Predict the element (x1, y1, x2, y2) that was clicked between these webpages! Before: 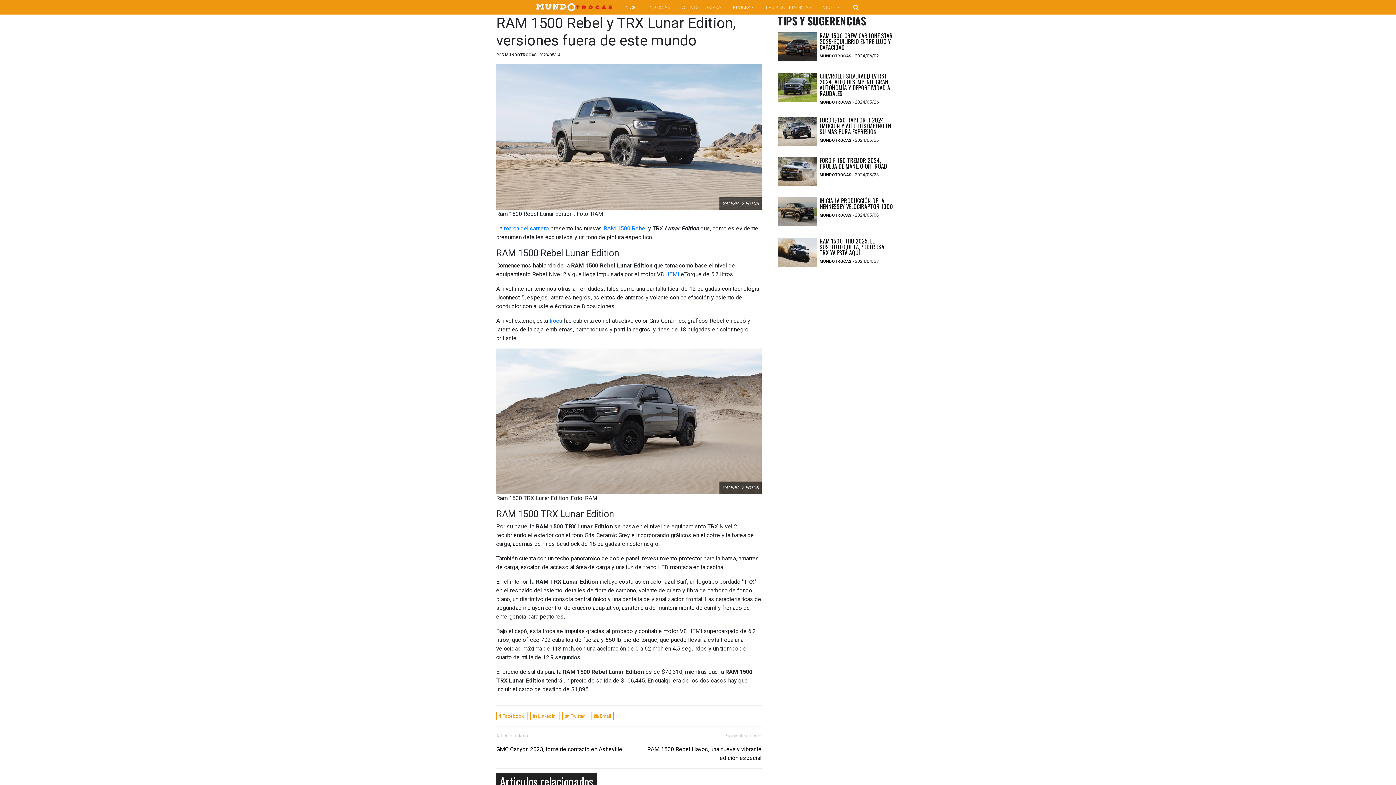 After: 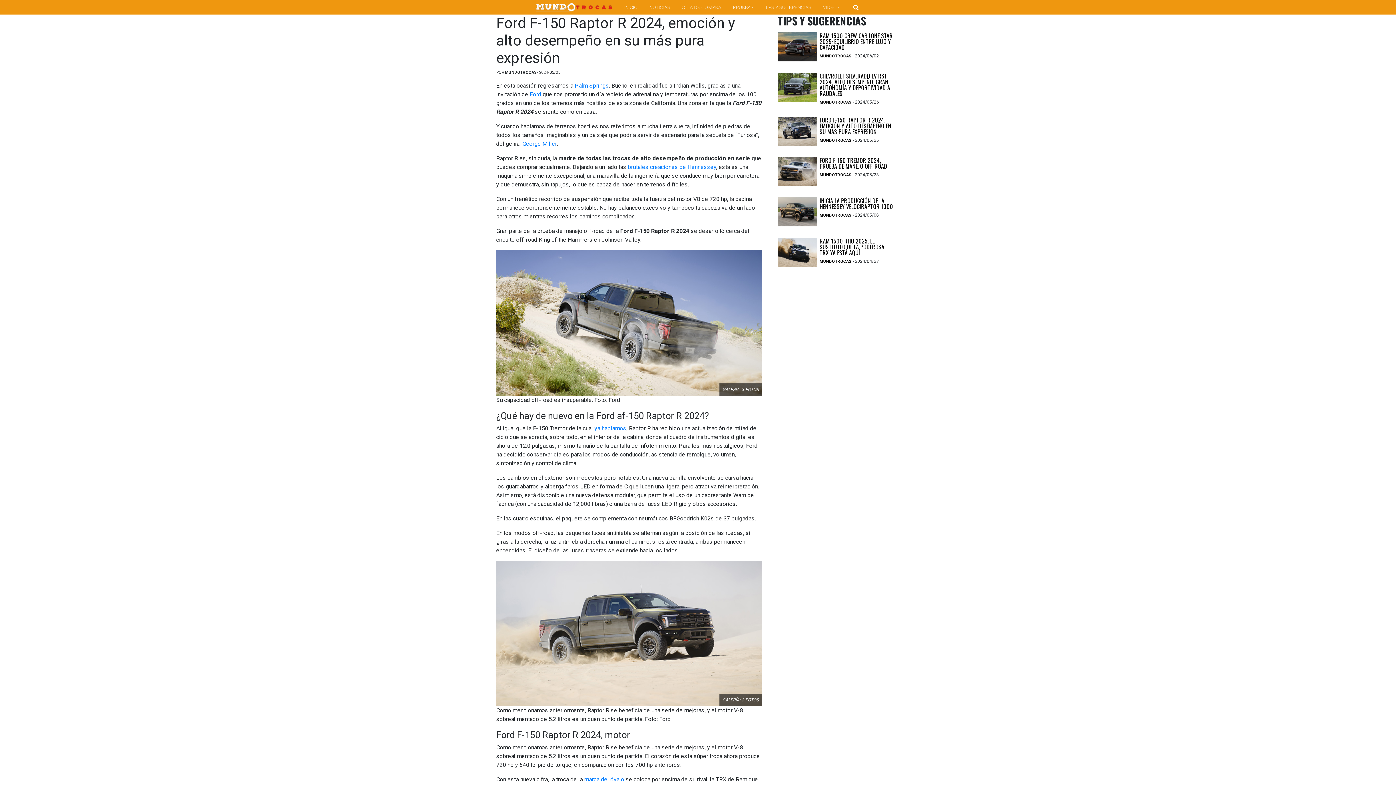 Action: bbox: (819, 115, 891, 136) label: Ir al artículo